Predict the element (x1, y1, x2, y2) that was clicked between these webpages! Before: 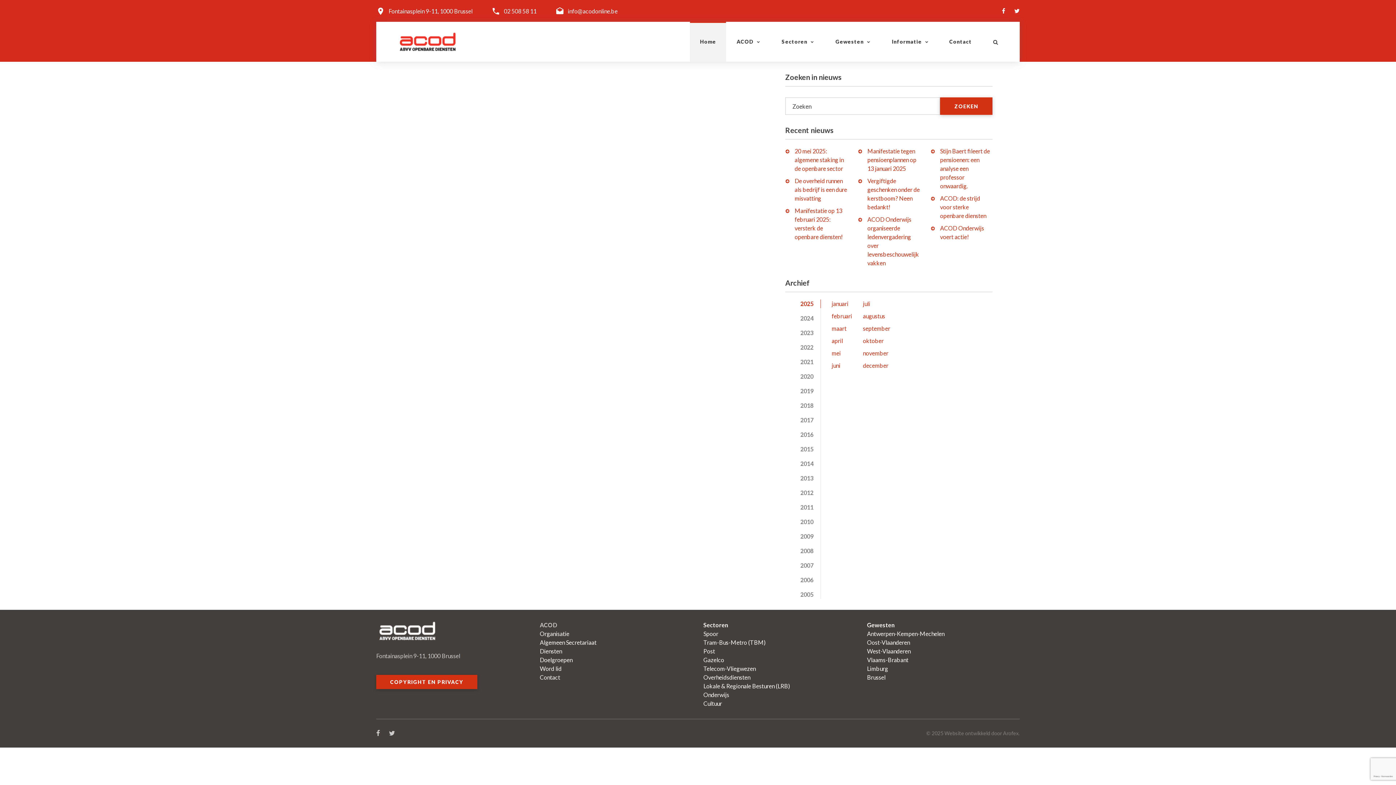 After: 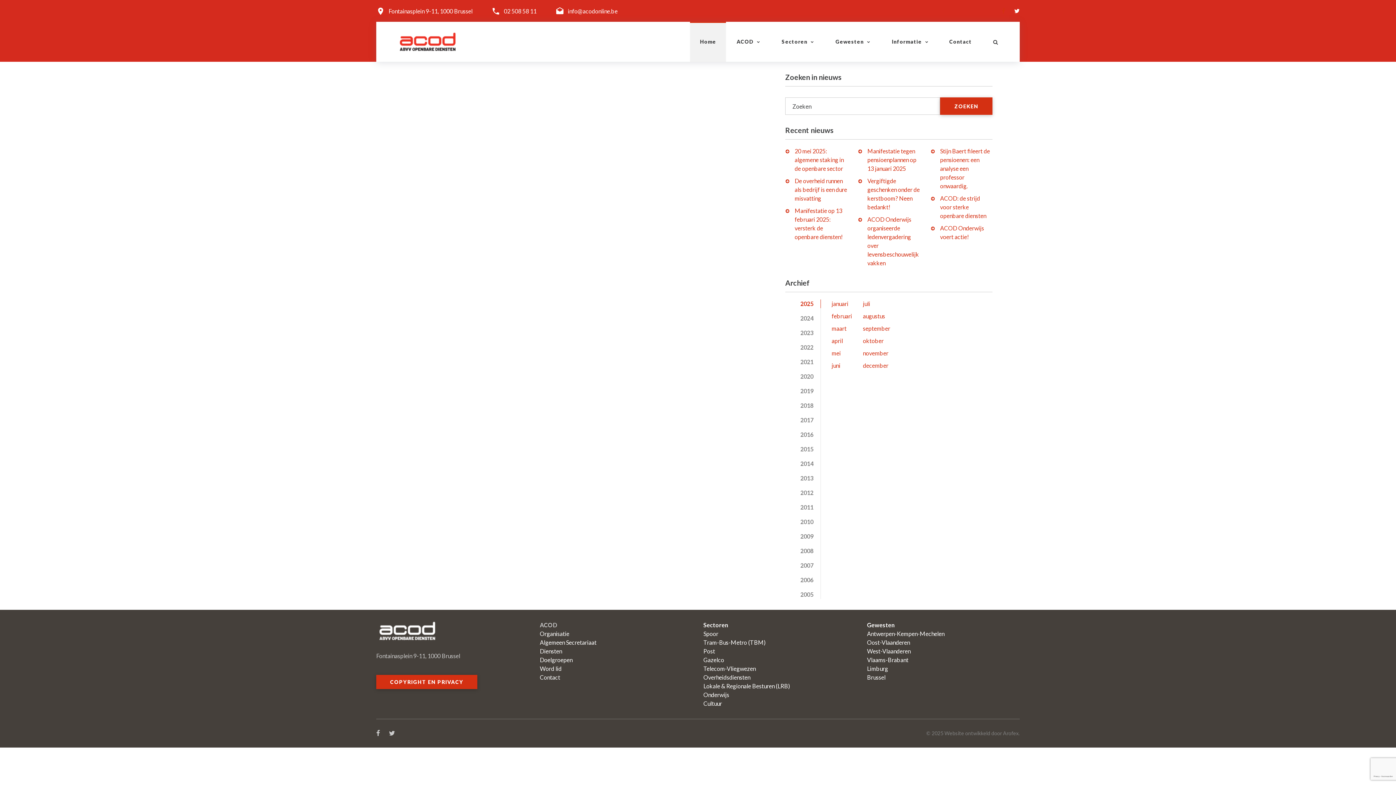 Action: bbox: (1002, 6, 1005, 15)